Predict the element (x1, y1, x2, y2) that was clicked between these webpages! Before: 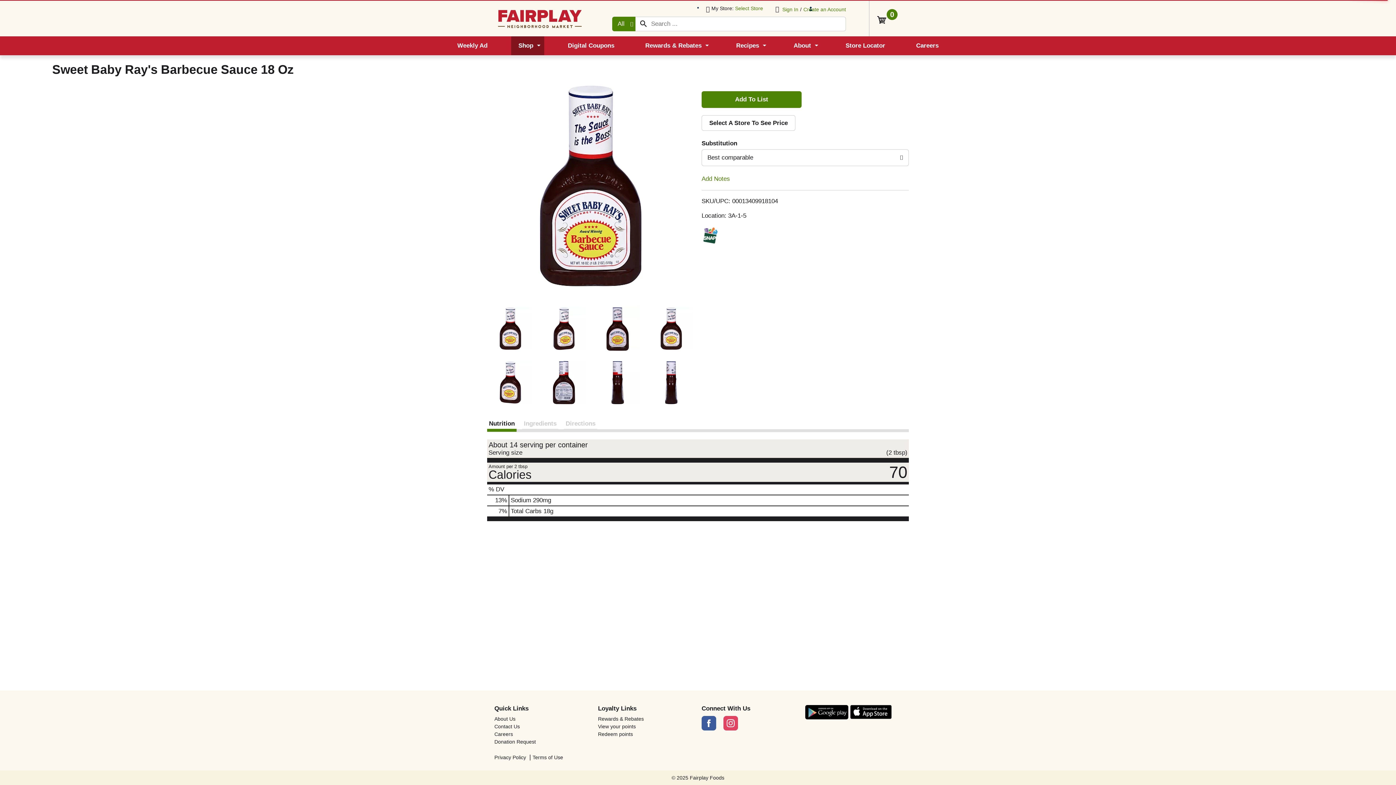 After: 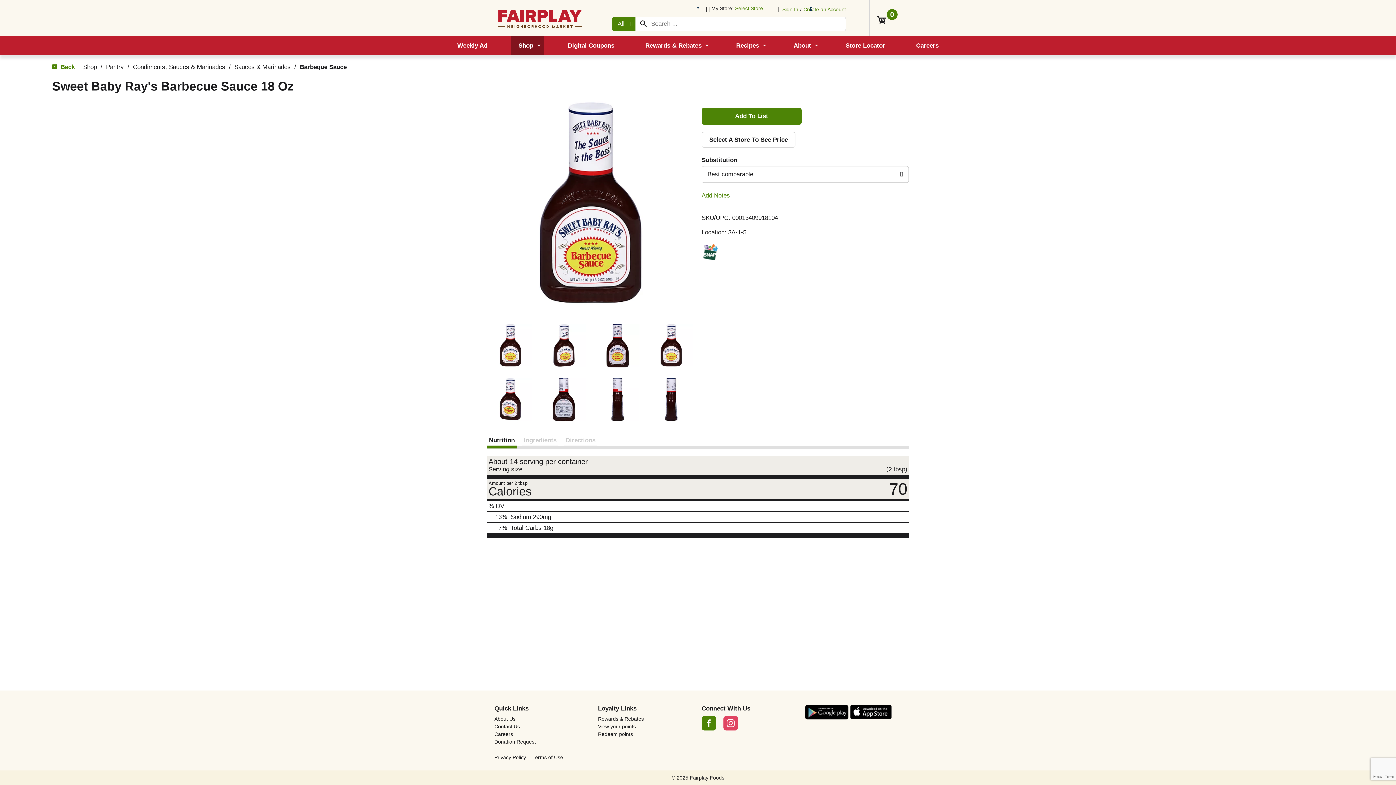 Action: bbox: (701, 716, 716, 730)